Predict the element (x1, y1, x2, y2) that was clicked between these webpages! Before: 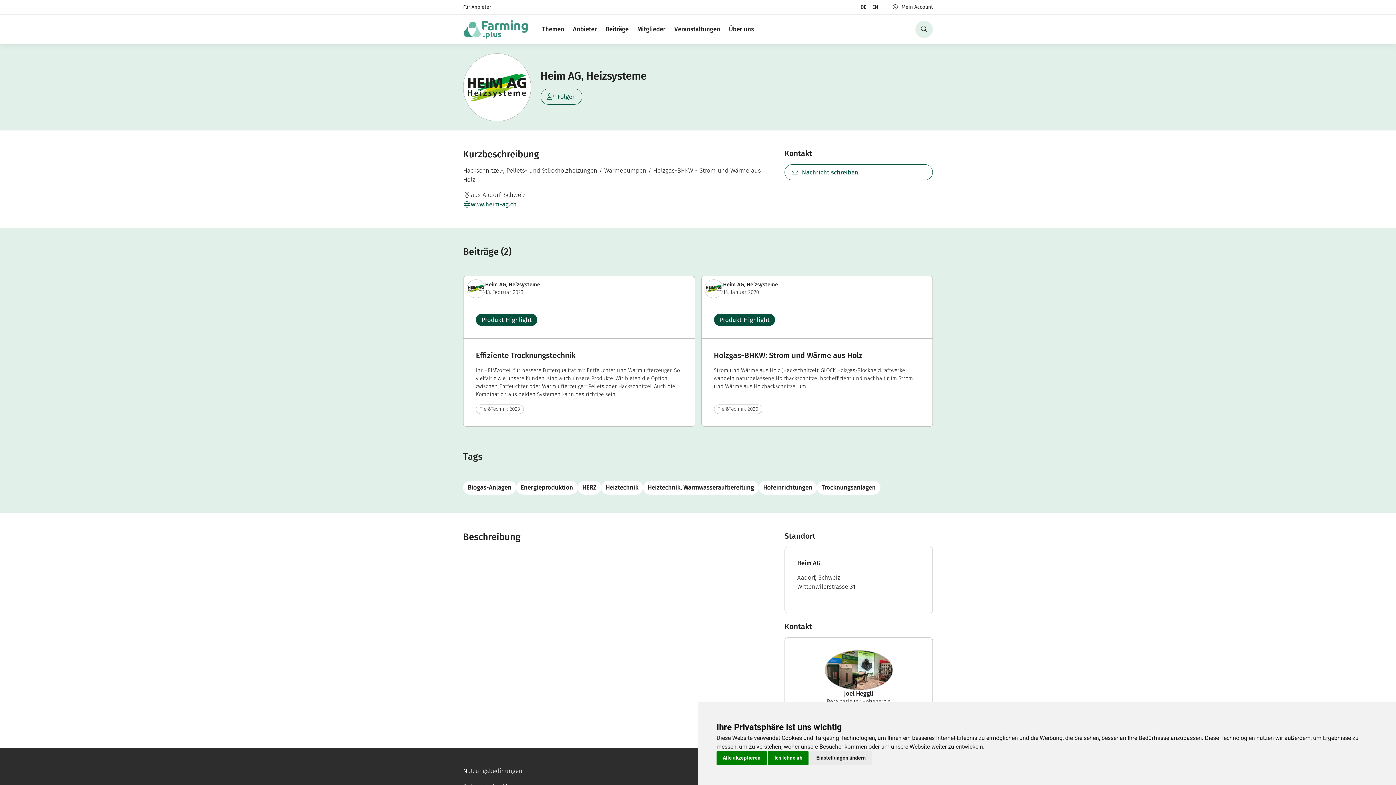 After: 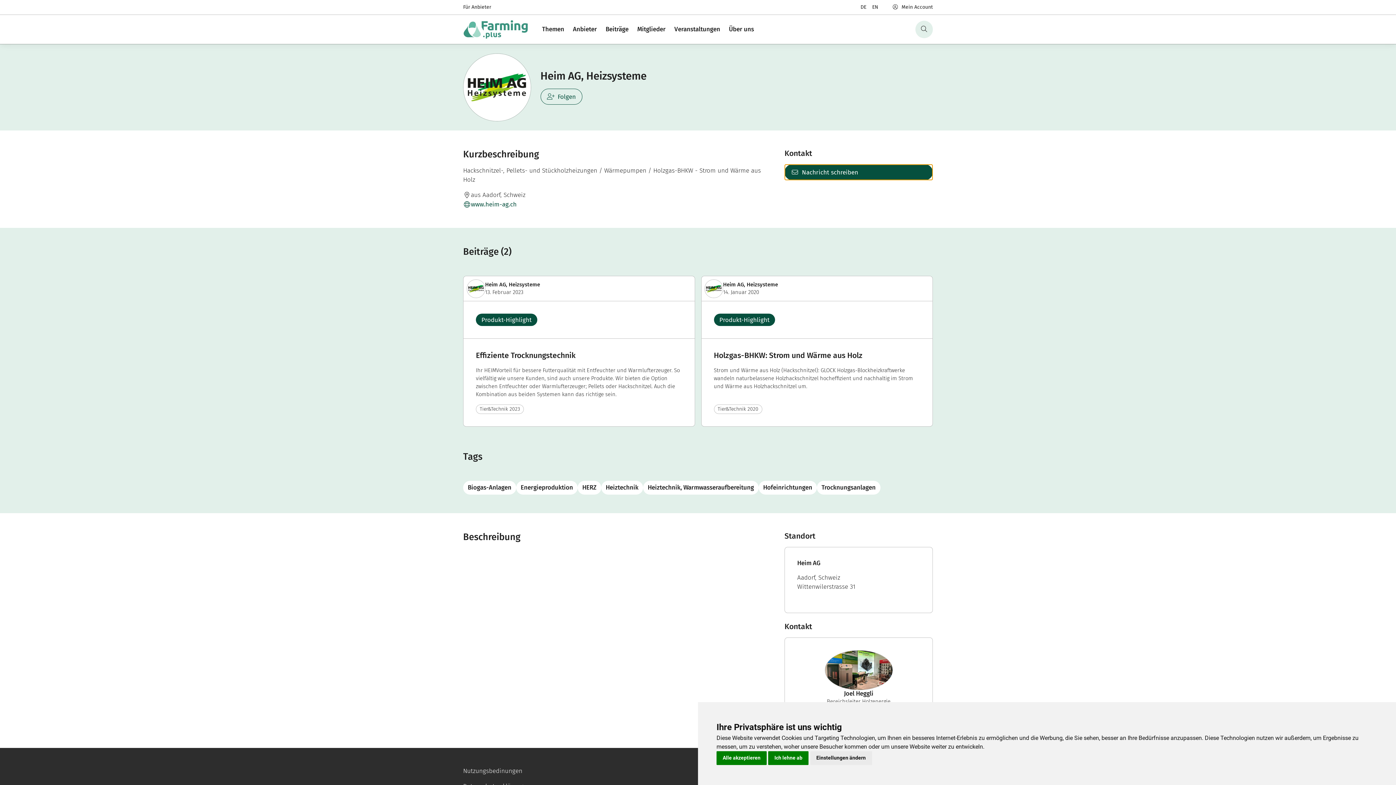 Action: bbox: (784, 164, 933, 180) label: Nachricht schreiben